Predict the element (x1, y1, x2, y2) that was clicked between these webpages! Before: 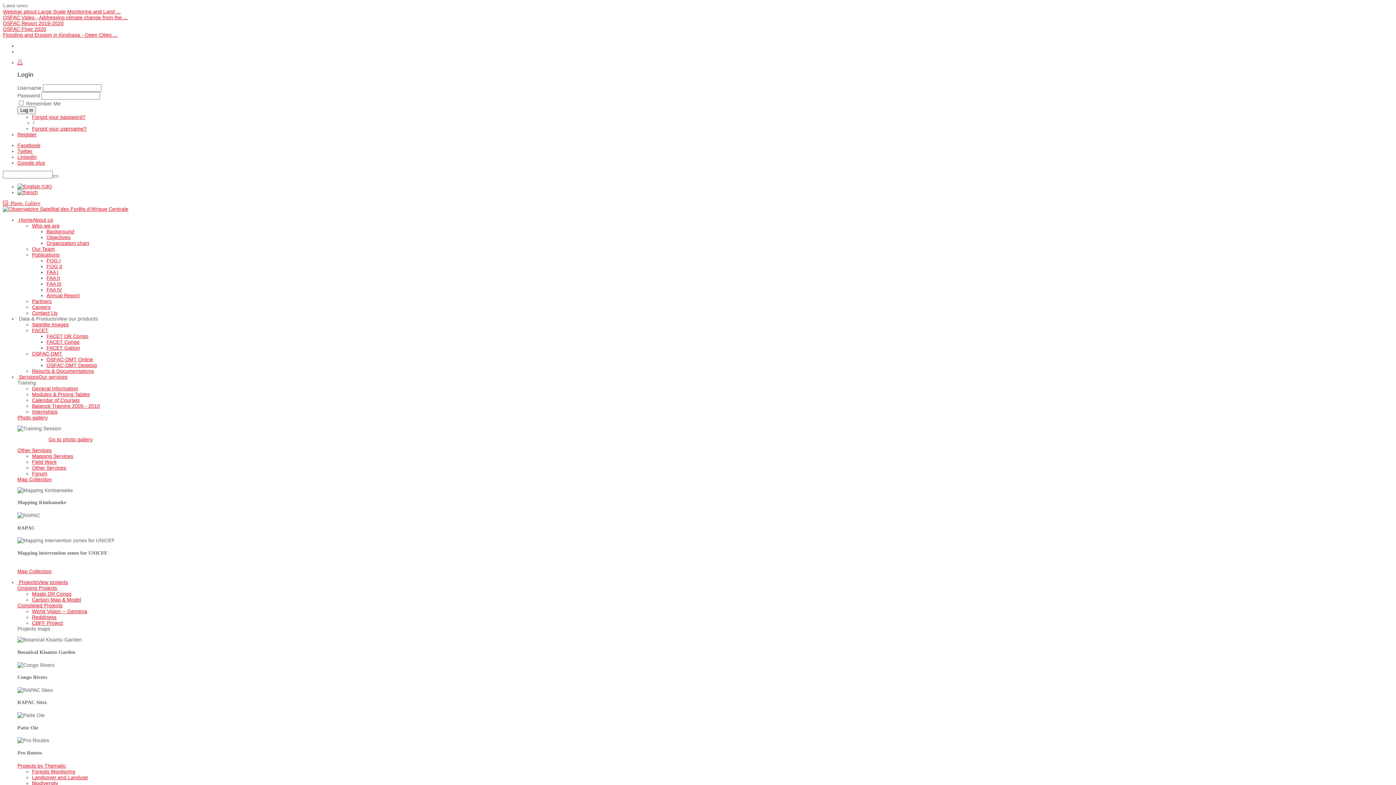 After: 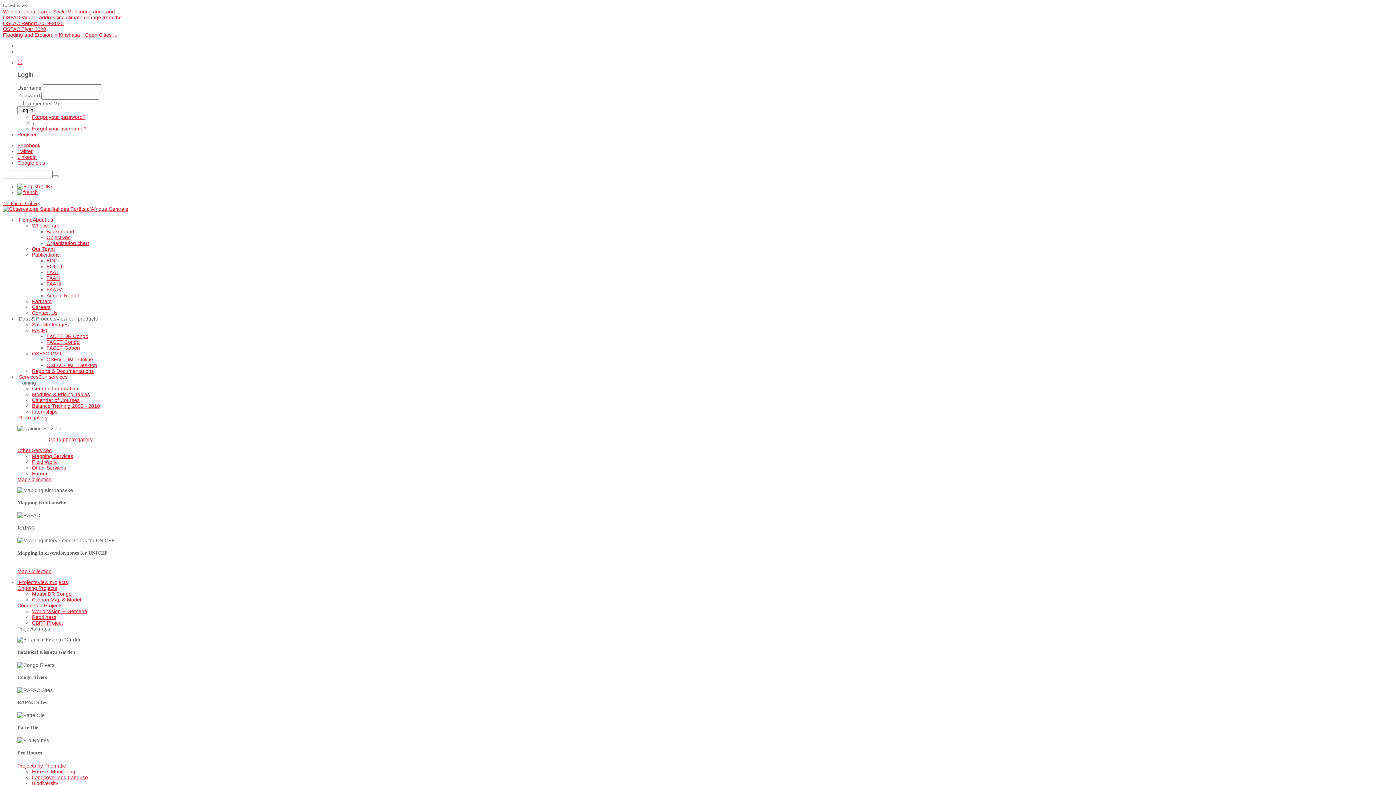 Action: bbox: (46, 234, 70, 240) label: Objectives